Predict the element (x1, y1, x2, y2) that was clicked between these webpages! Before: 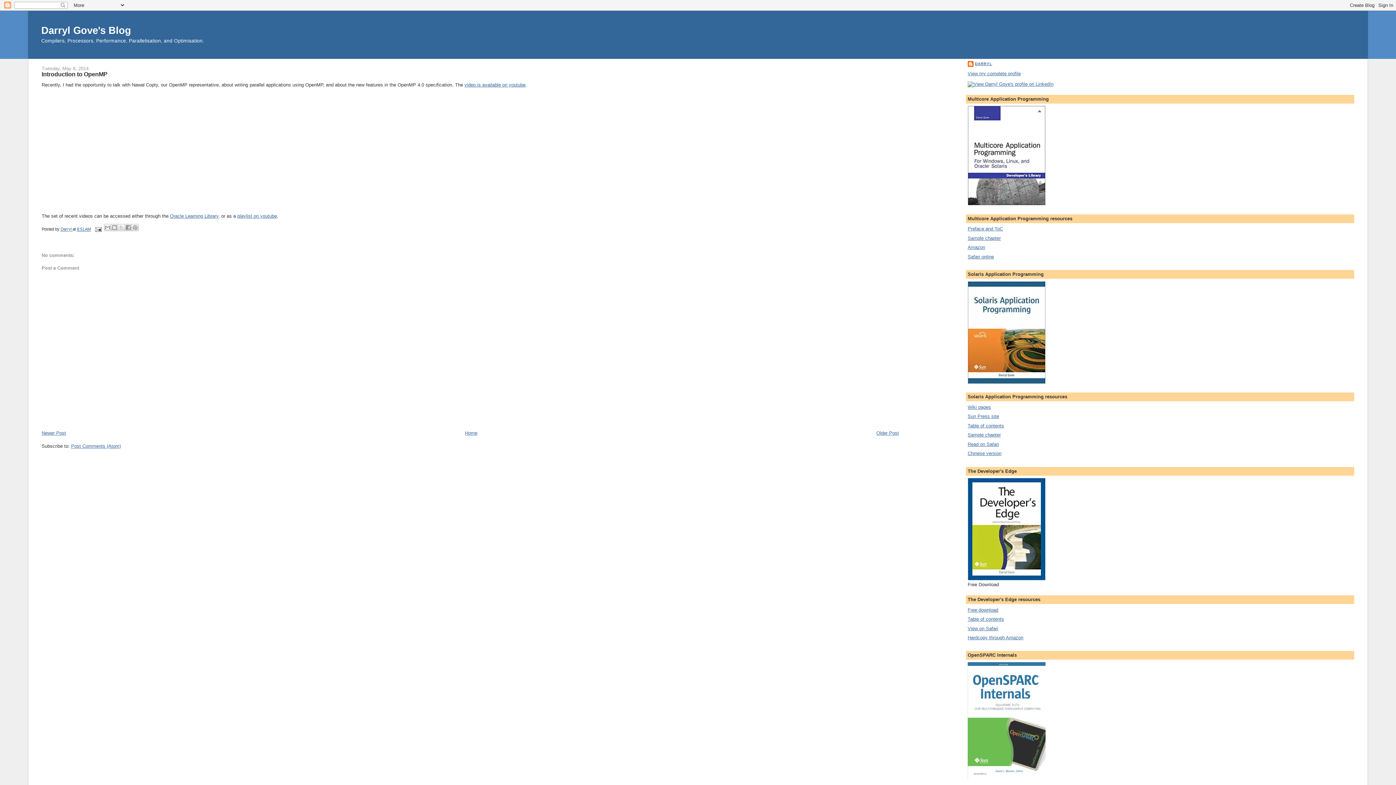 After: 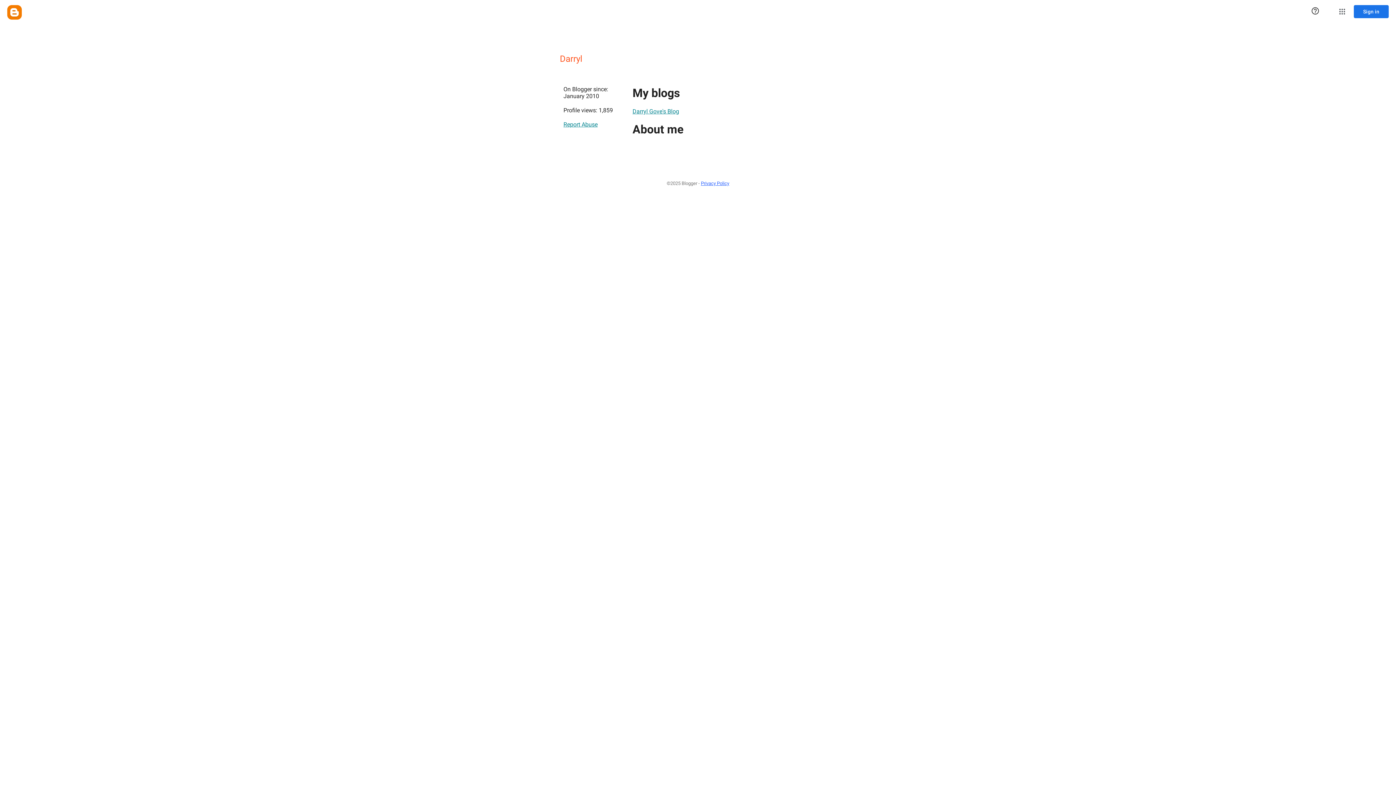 Action: bbox: (967, 61, 992, 68) label: DARRYL